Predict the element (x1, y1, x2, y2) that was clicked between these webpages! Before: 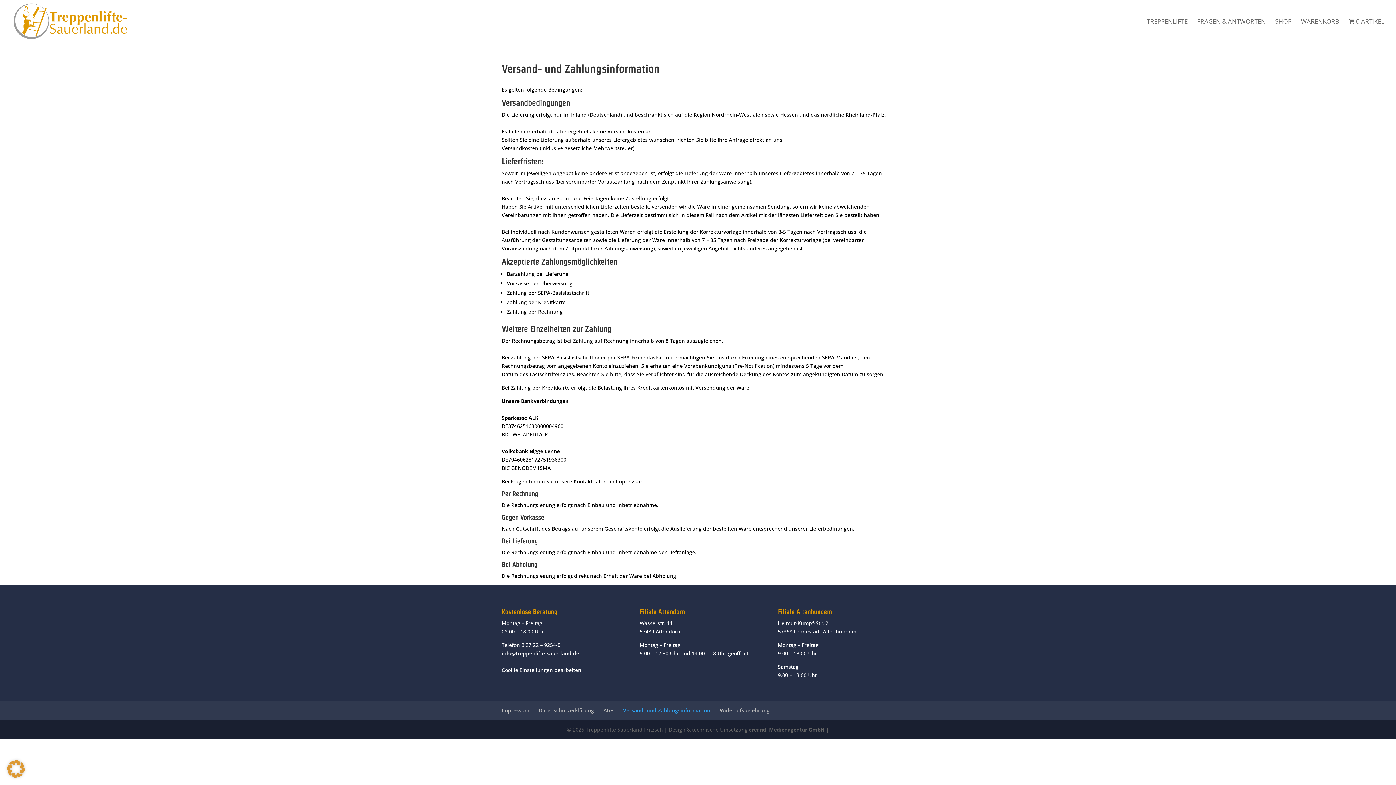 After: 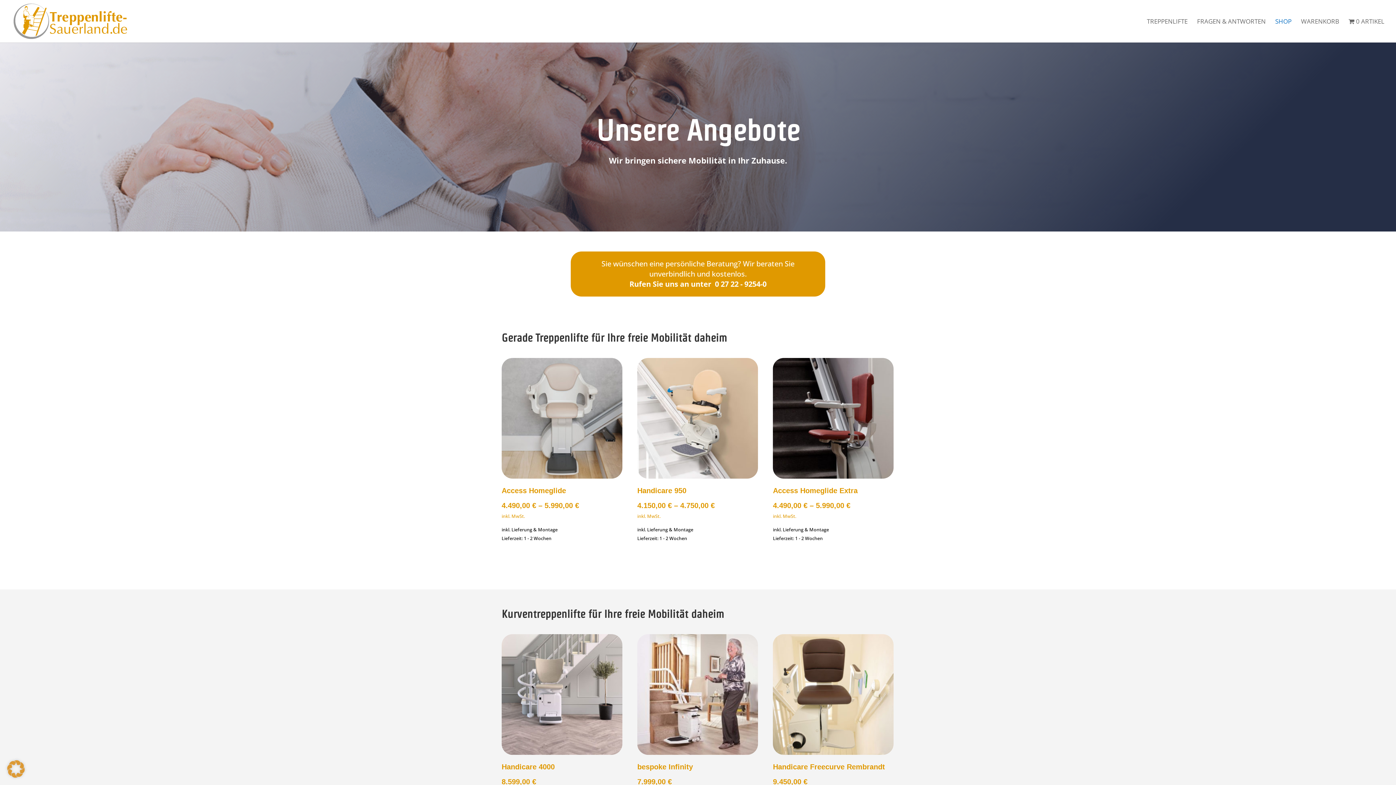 Action: bbox: (1275, 18, 1291, 42) label: SHOP